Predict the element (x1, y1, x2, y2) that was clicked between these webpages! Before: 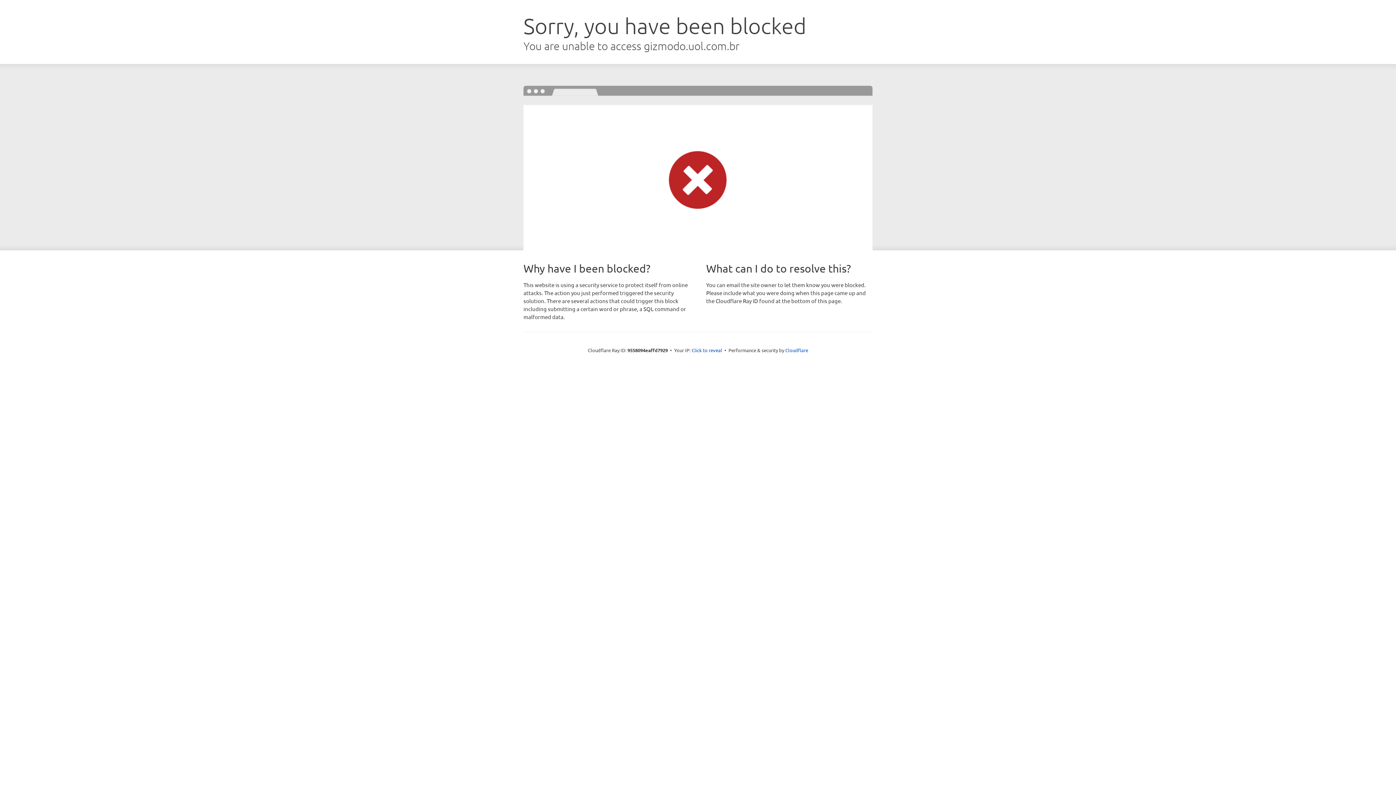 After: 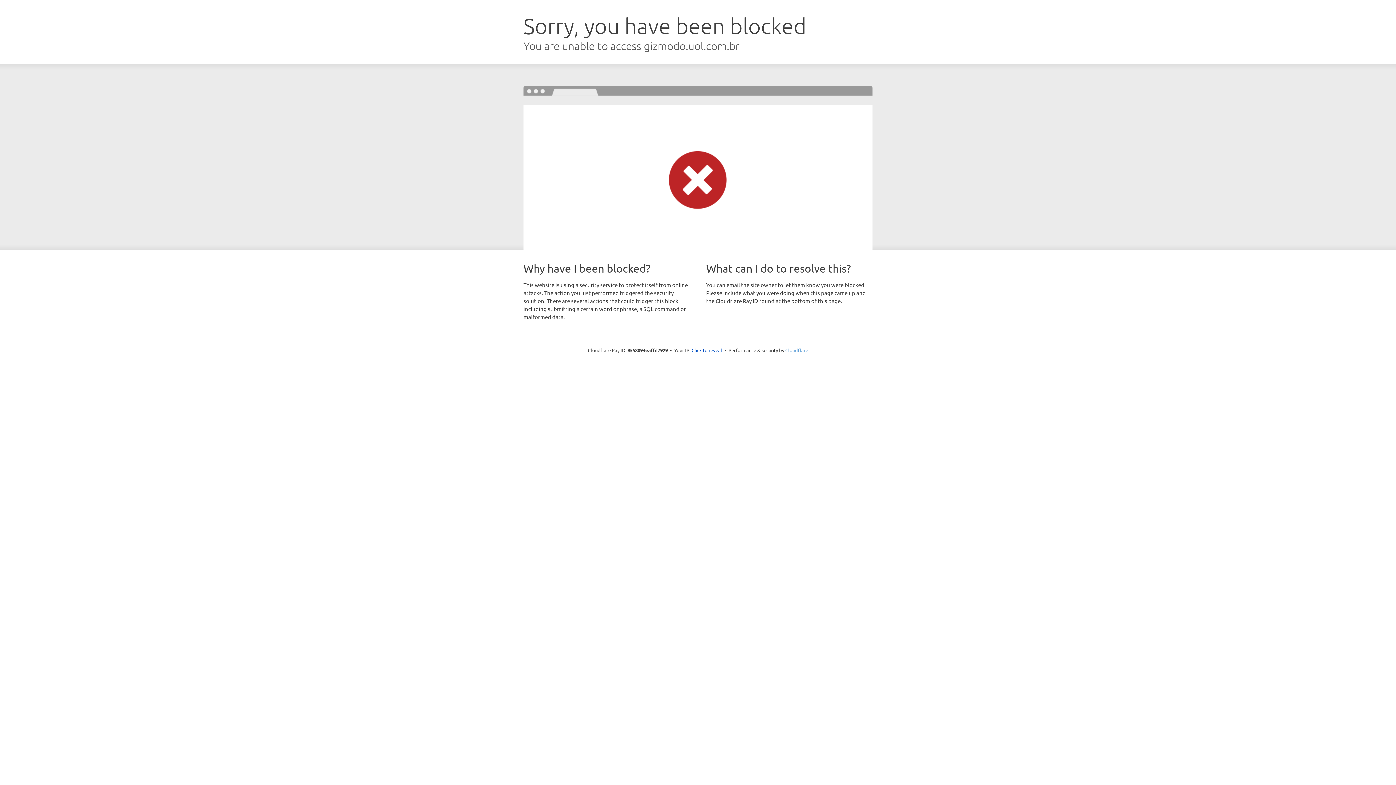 Action: label: Cloudflare bbox: (785, 347, 808, 353)